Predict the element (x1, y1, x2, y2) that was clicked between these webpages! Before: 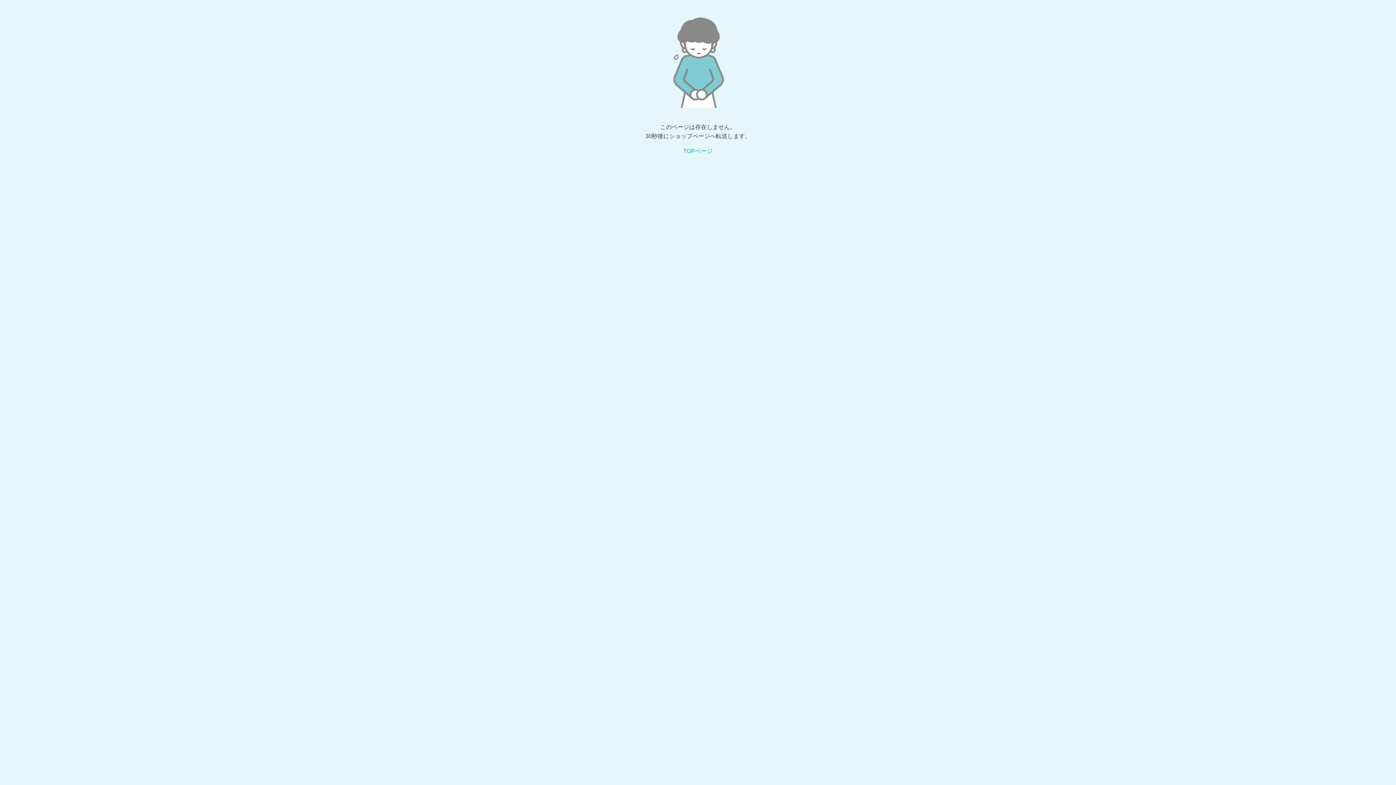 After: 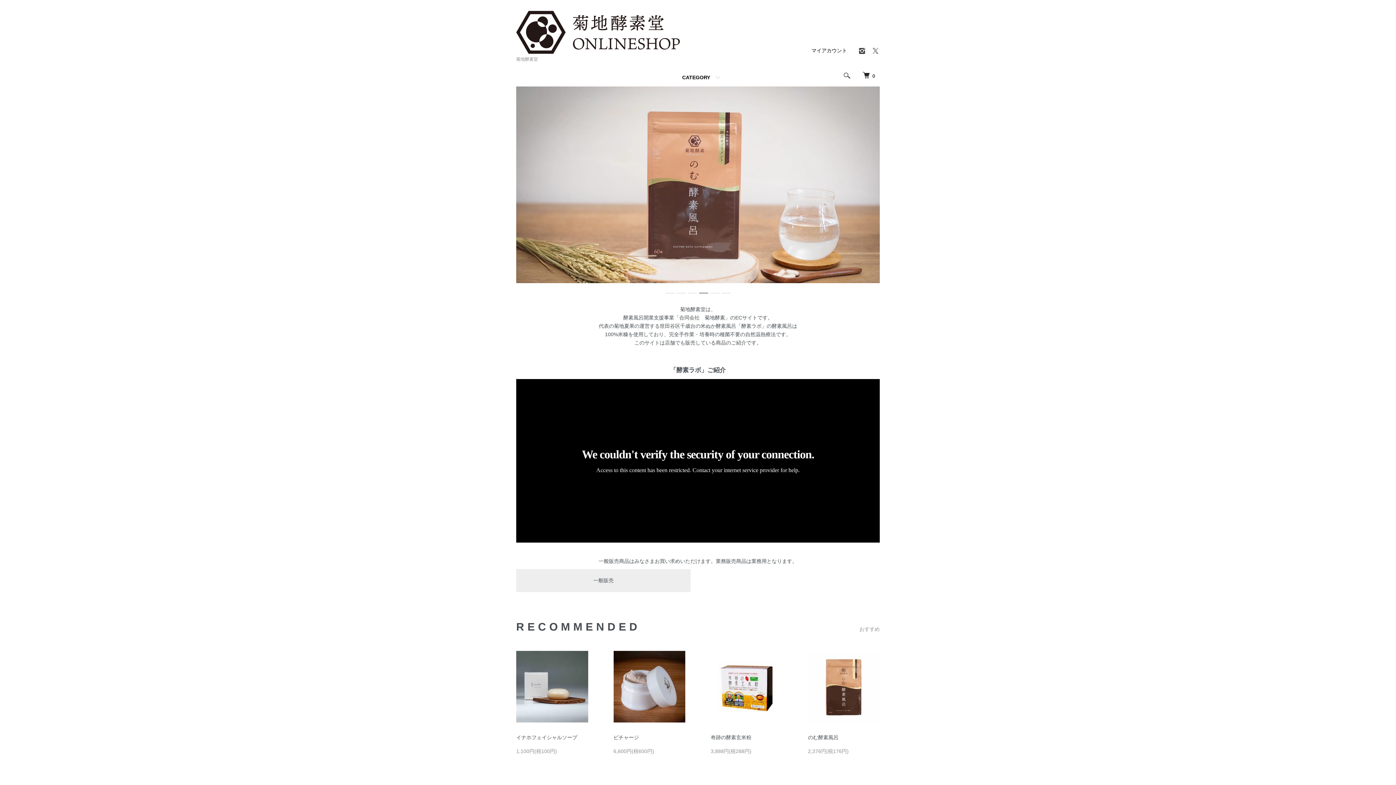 Action: bbox: (683, 148, 712, 154) label: TOPページ